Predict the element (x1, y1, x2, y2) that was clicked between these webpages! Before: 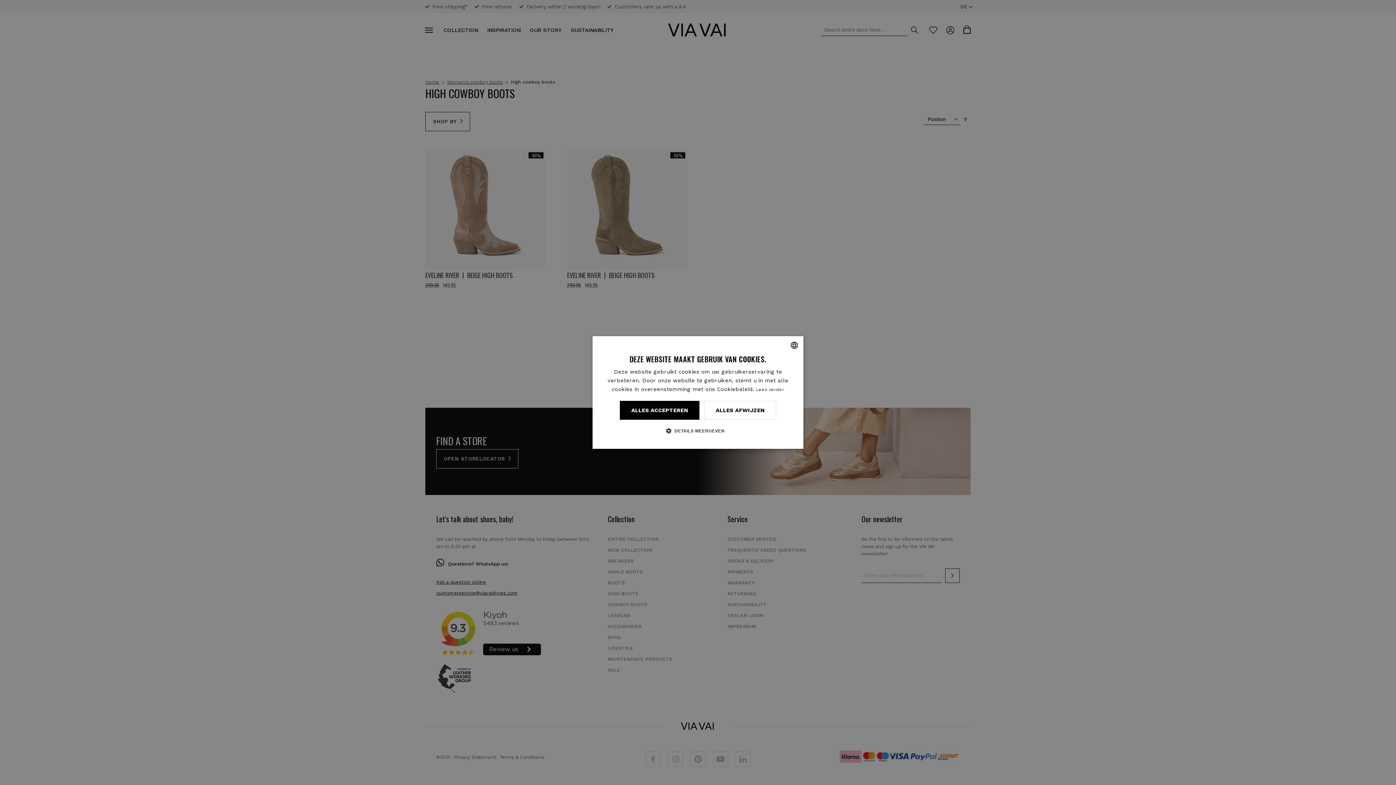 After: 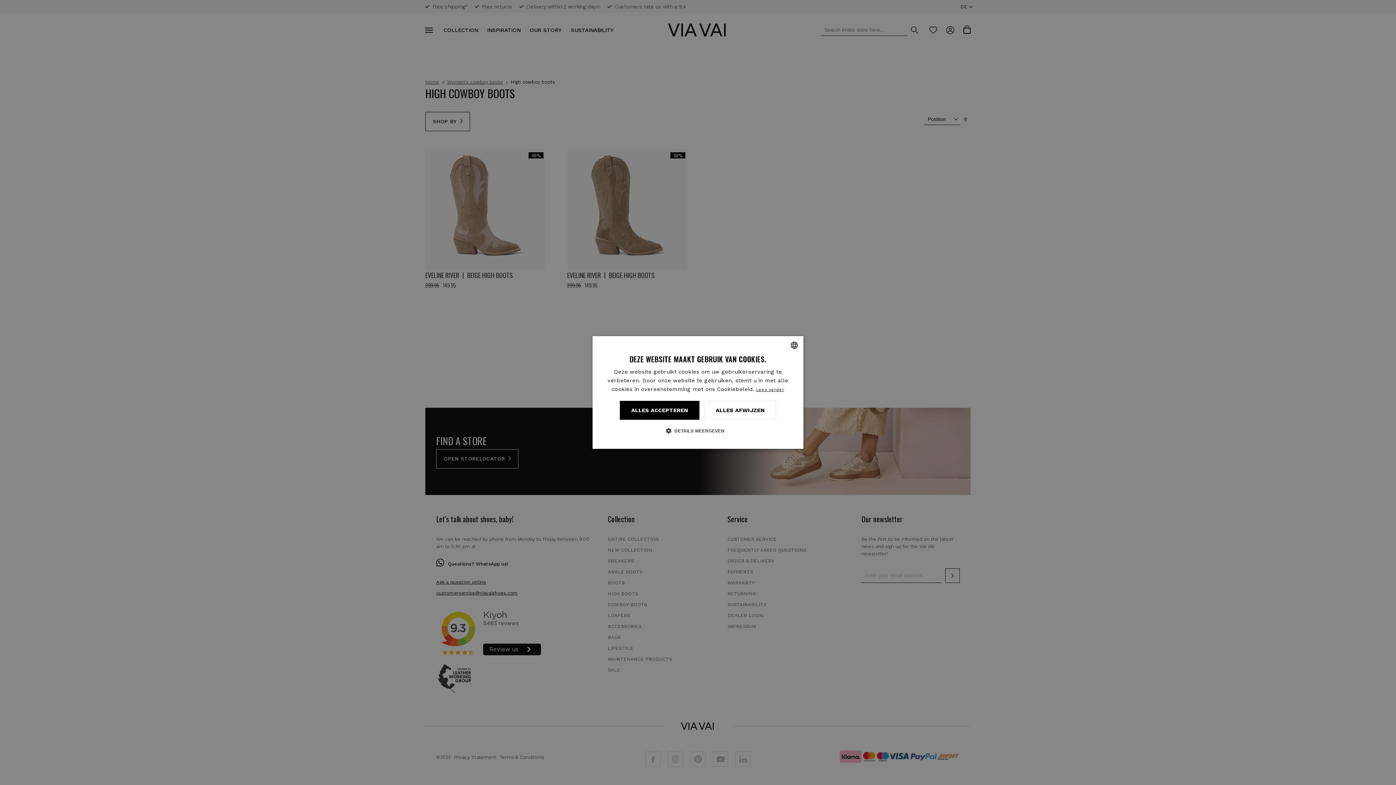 Action: bbox: (756, 387, 784, 392) label: Lees verder, opens a new window